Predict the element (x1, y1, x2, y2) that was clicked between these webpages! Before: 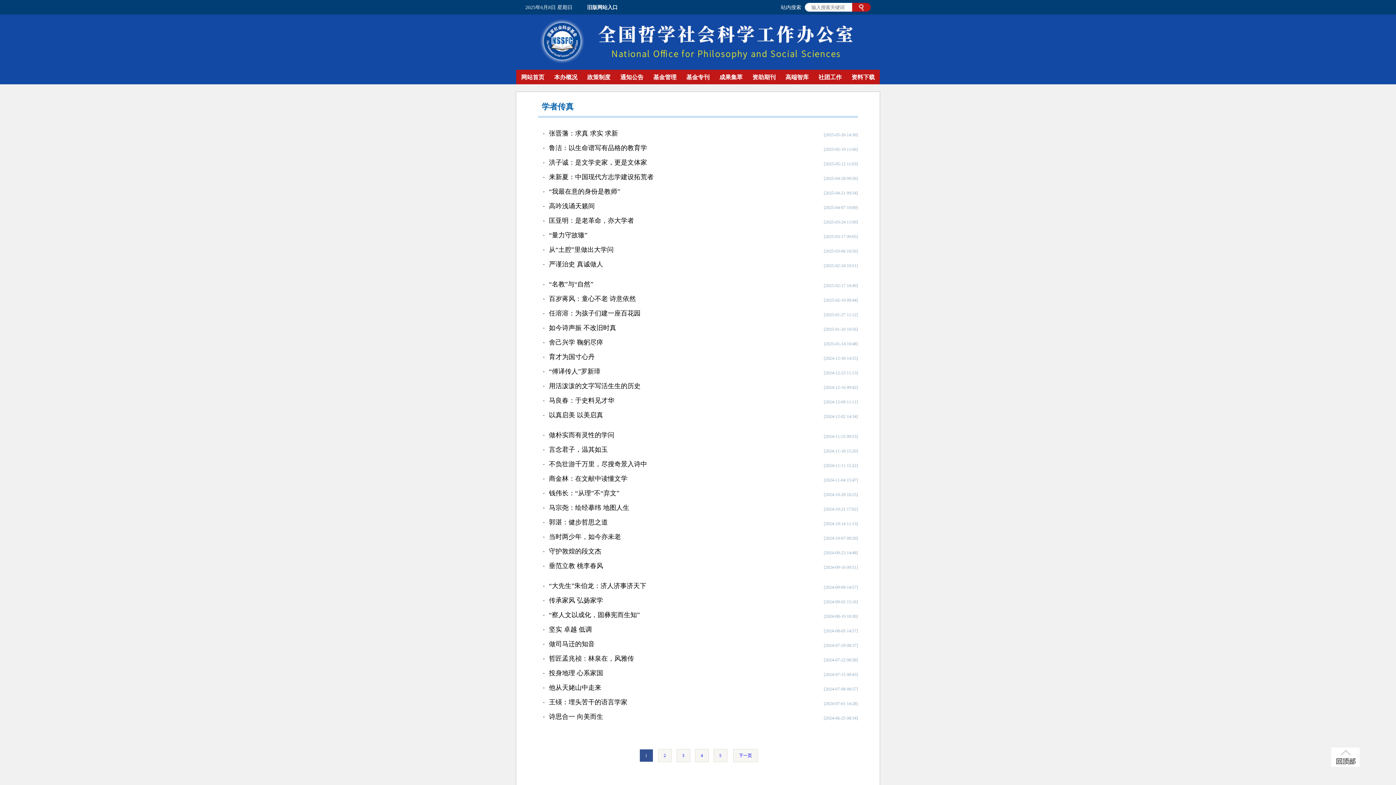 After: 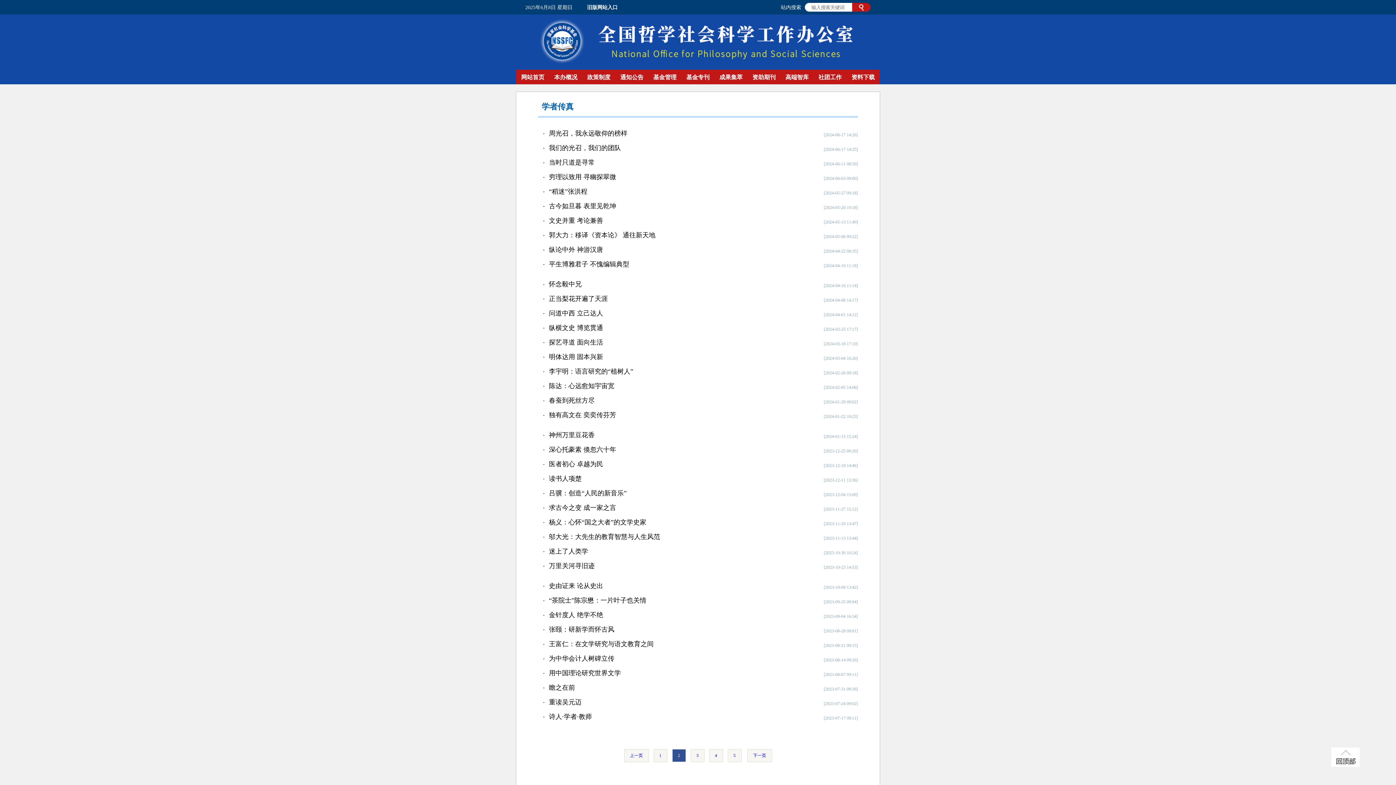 Action: label: 2 bbox: (658, 749, 671, 762)